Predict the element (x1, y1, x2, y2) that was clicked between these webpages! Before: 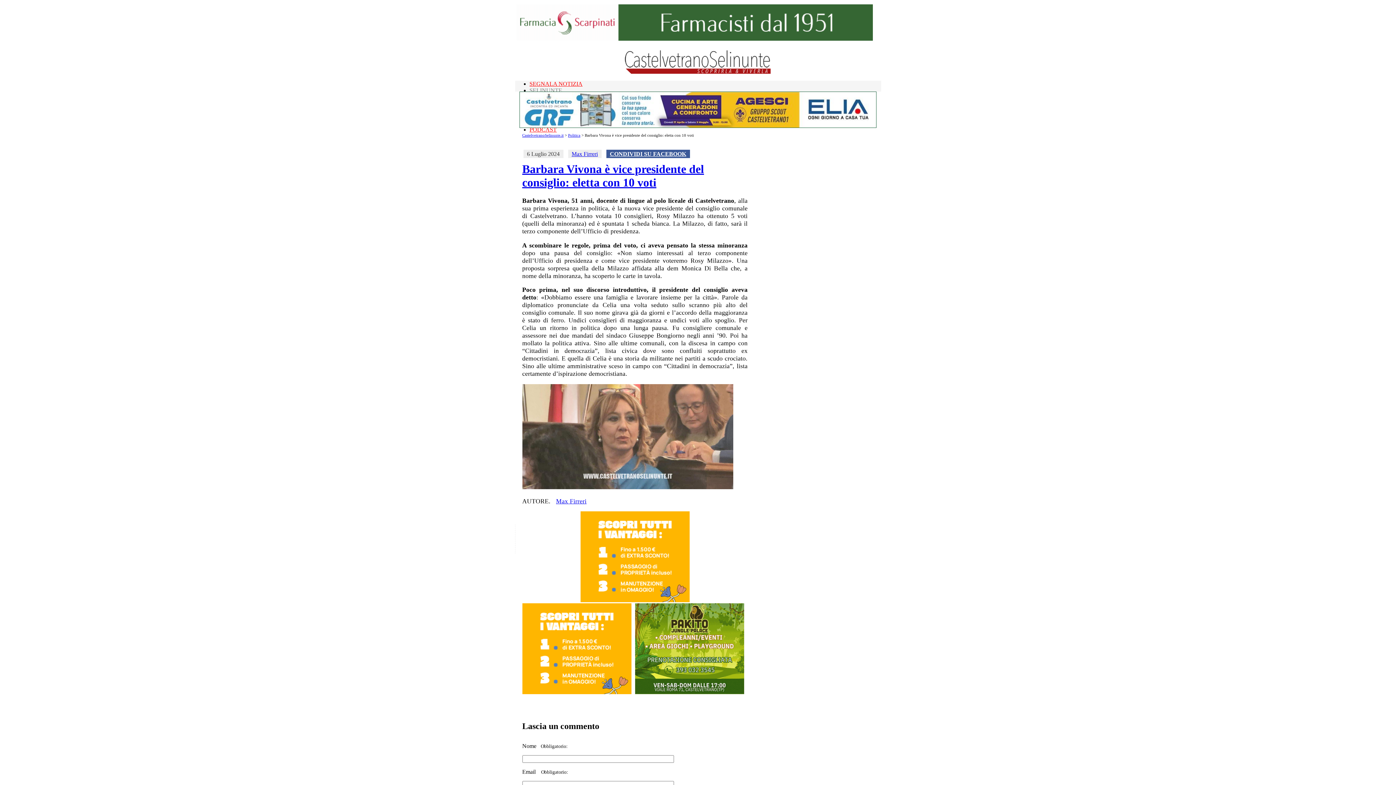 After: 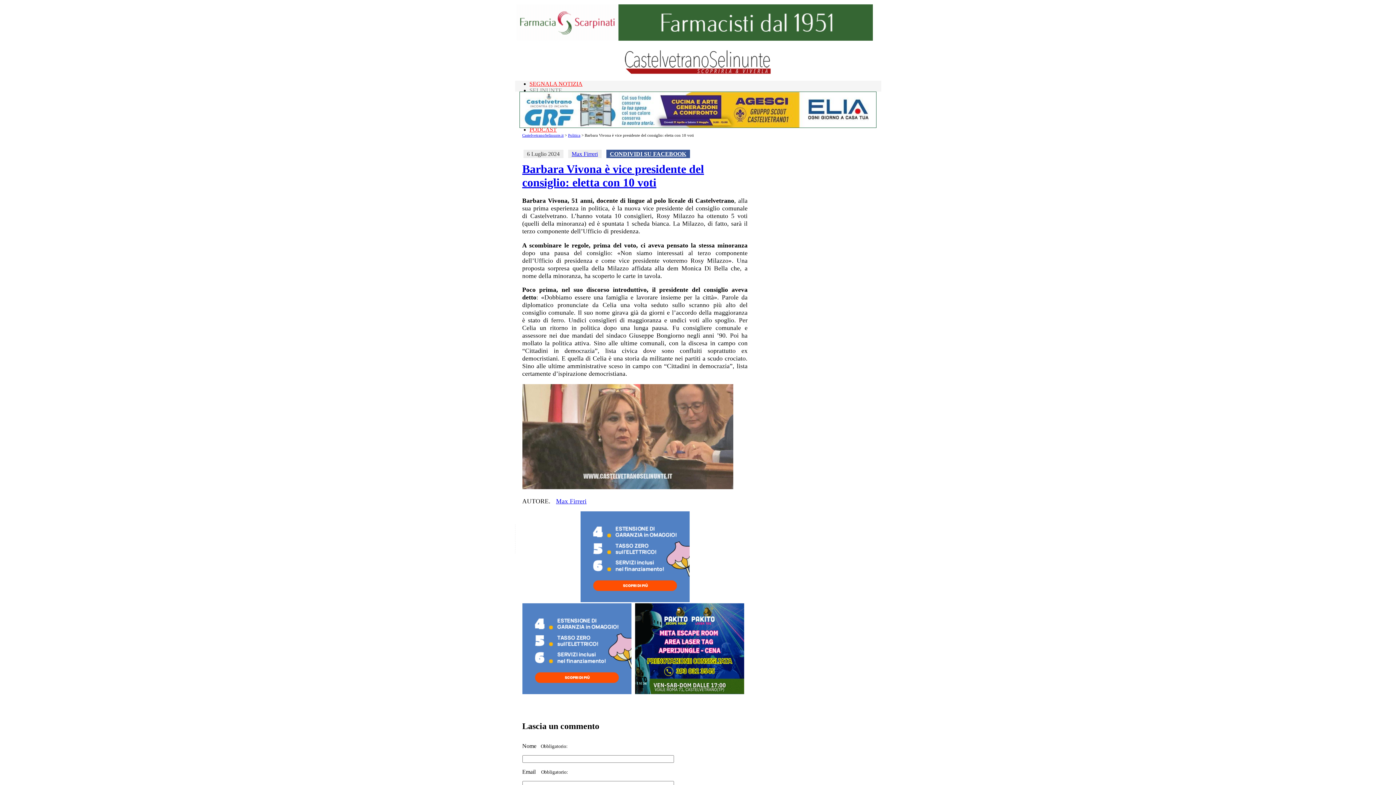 Action: label: CONDIVIDI SU FACEBOOK bbox: (606, 149, 690, 158)